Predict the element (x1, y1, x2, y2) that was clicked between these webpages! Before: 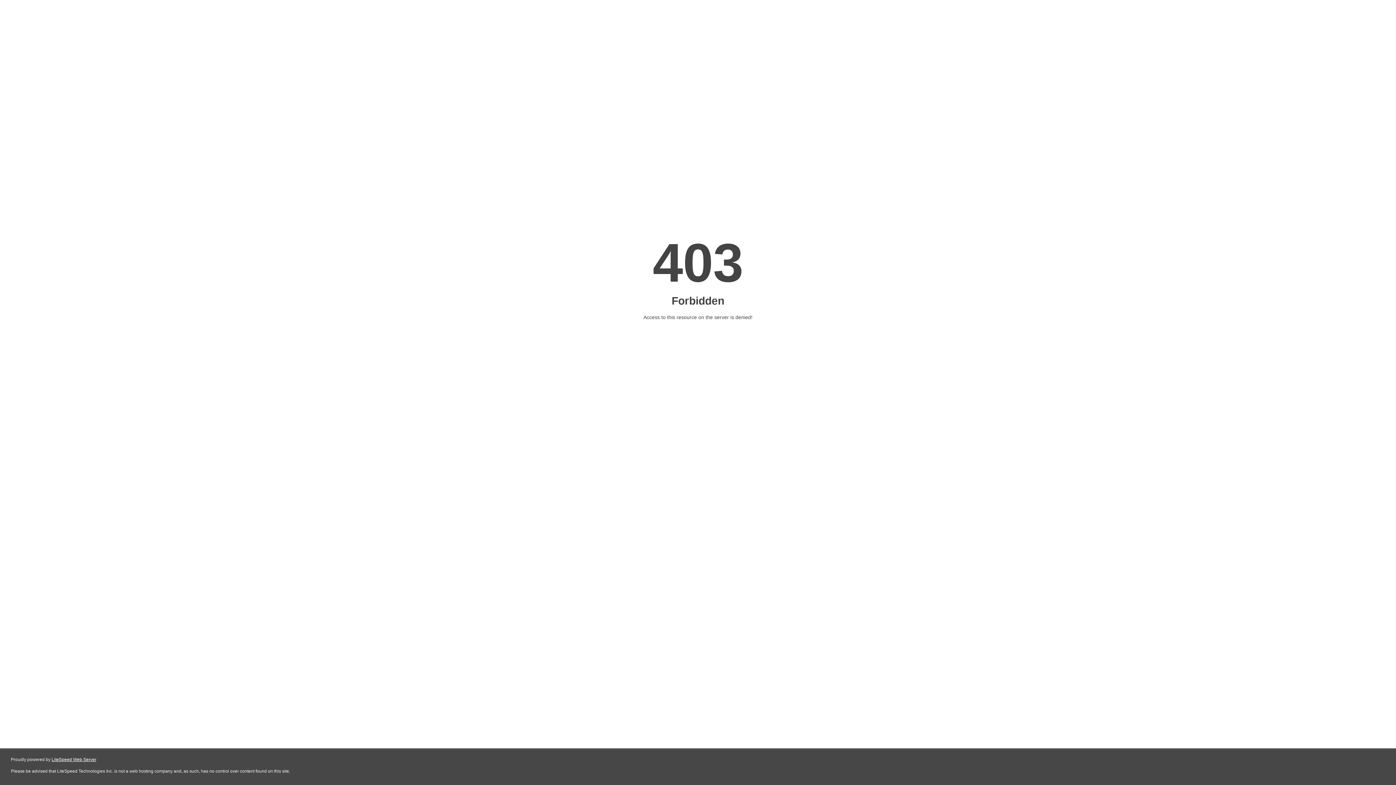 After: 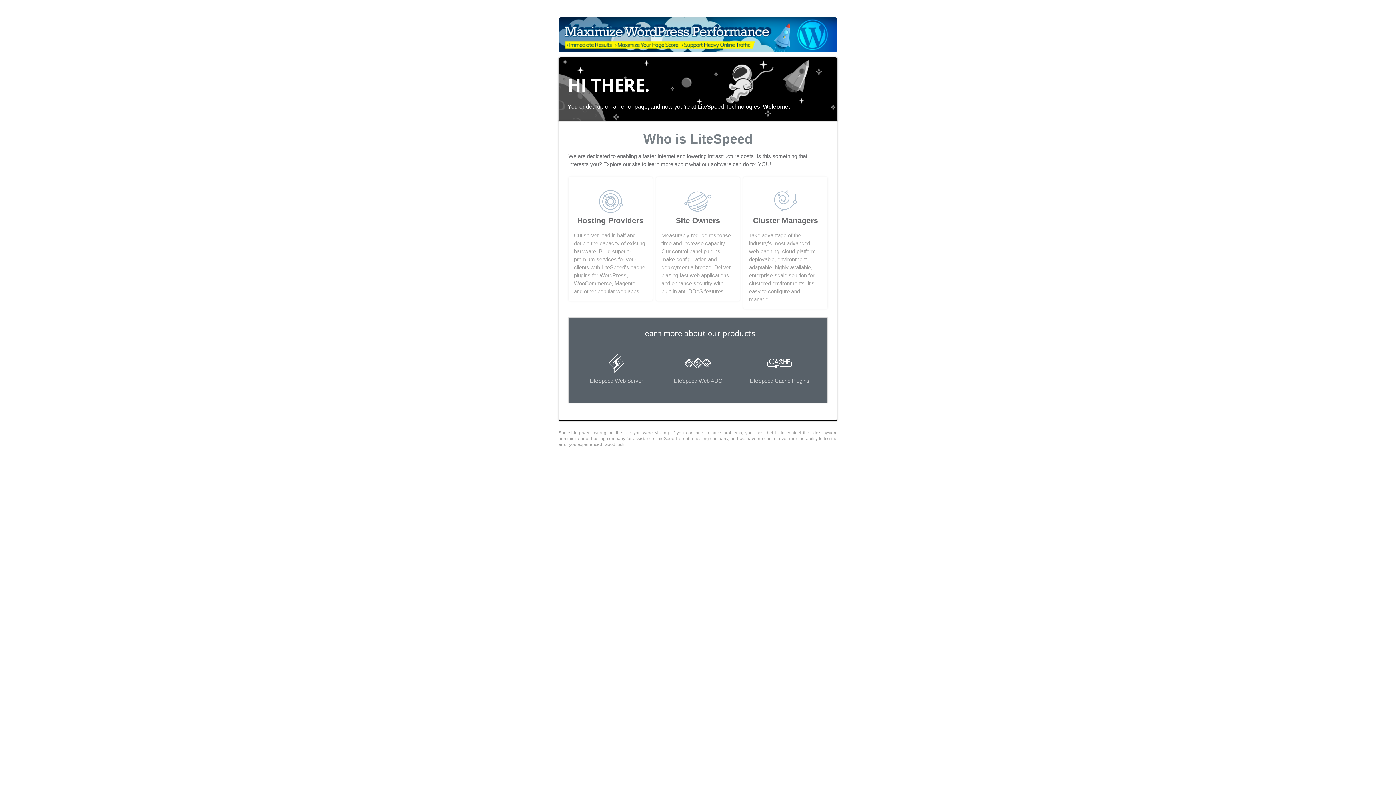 Action: bbox: (51, 757, 96, 762) label: LiteSpeed Web Server